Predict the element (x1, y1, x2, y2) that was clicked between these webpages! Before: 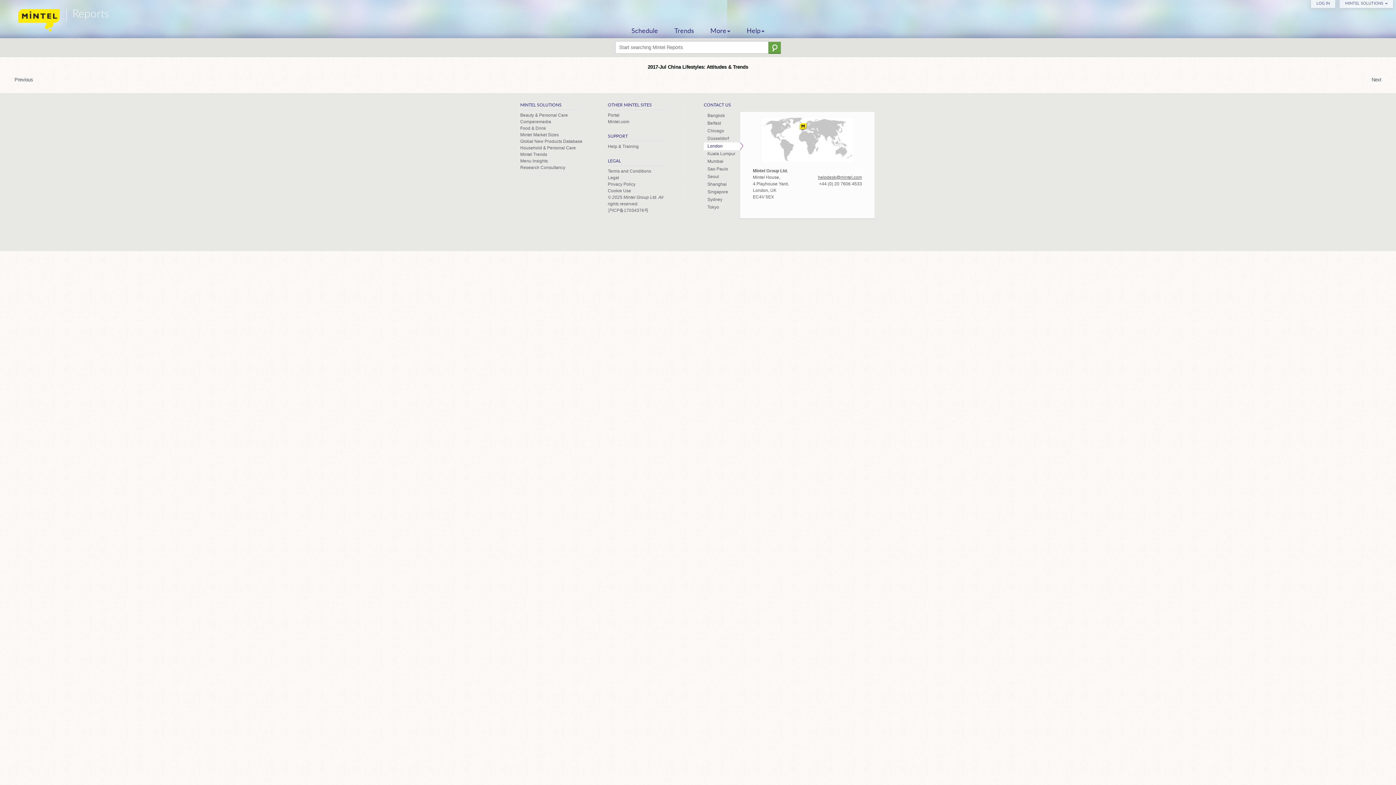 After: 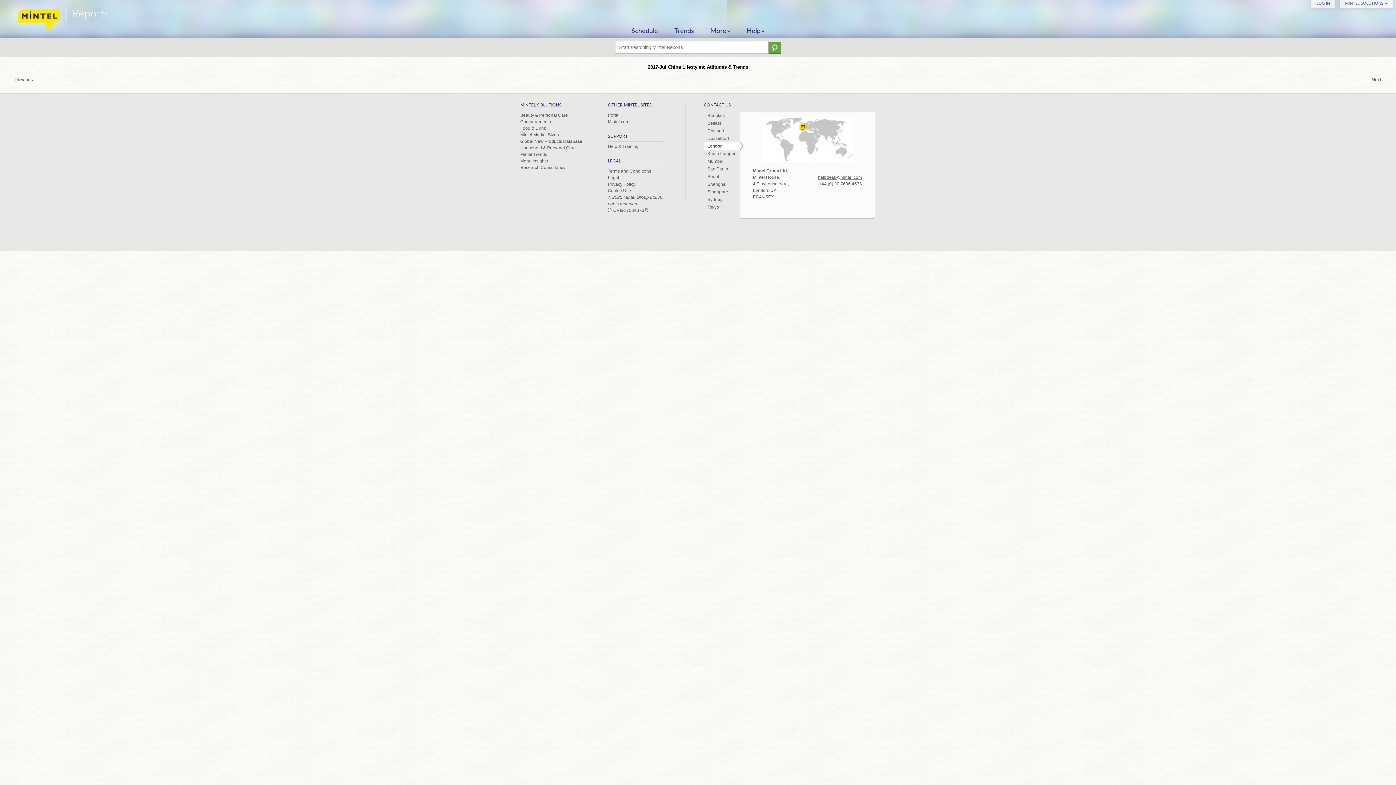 Action: bbox: (818, 174, 862, 180) label: helpdesk@mintel.com